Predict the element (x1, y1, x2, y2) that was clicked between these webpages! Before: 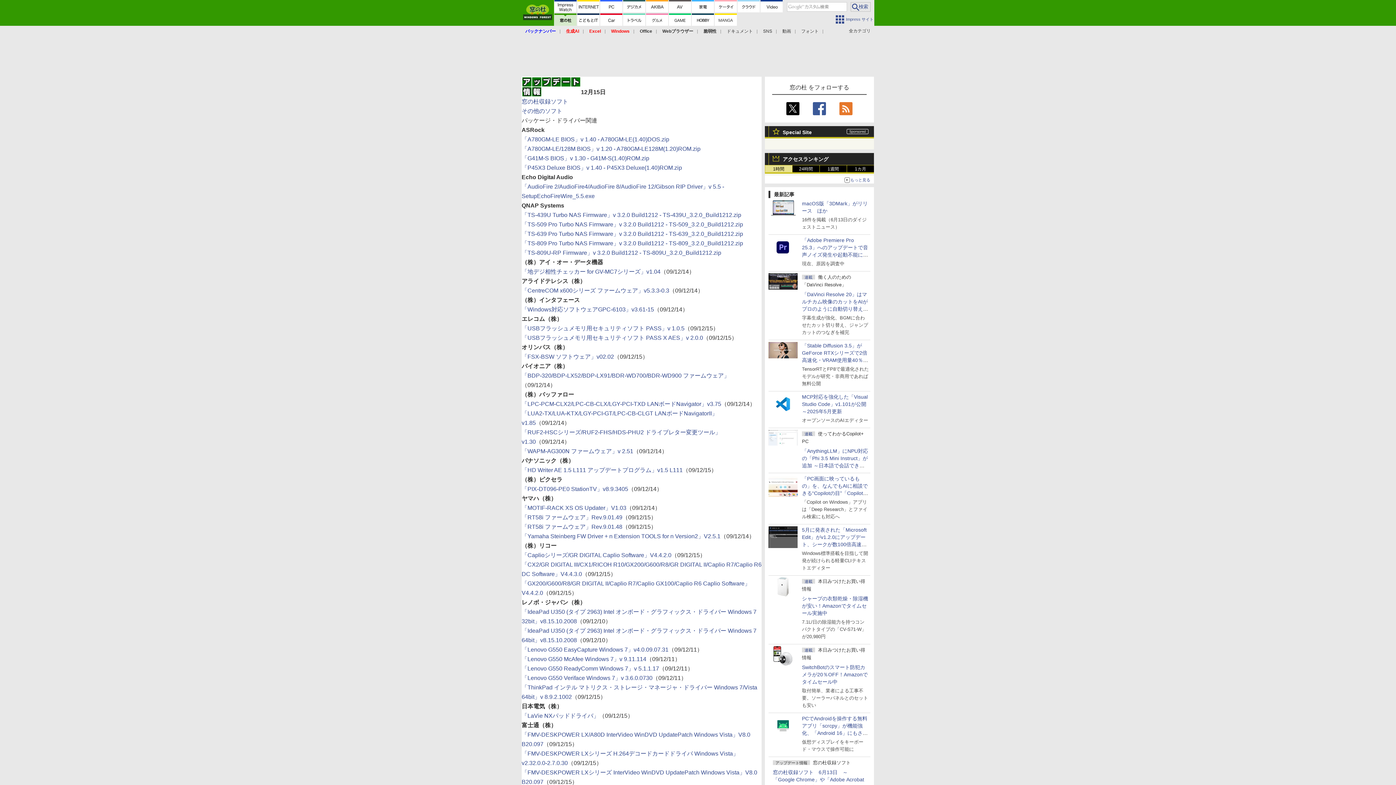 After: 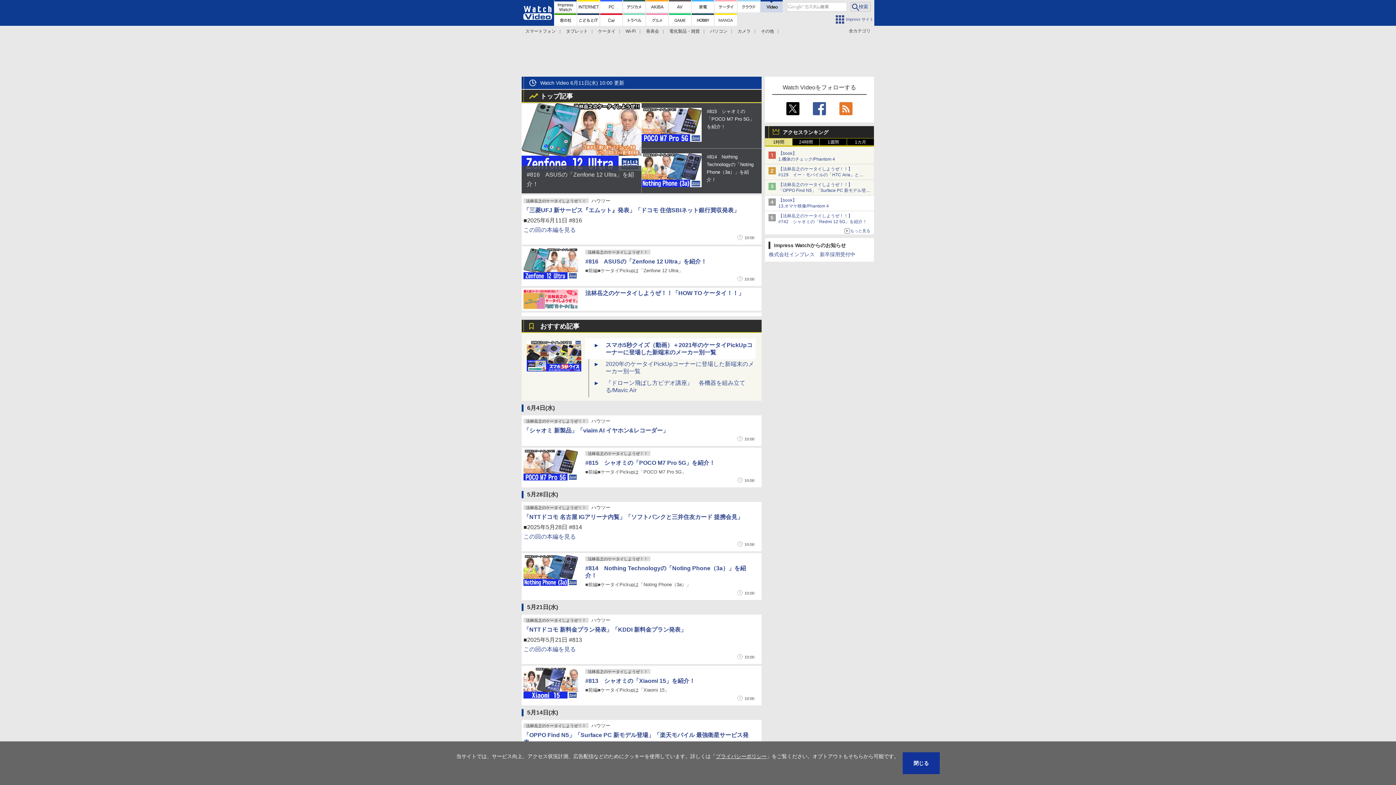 Action: bbox: (760, 0, 782, 12)